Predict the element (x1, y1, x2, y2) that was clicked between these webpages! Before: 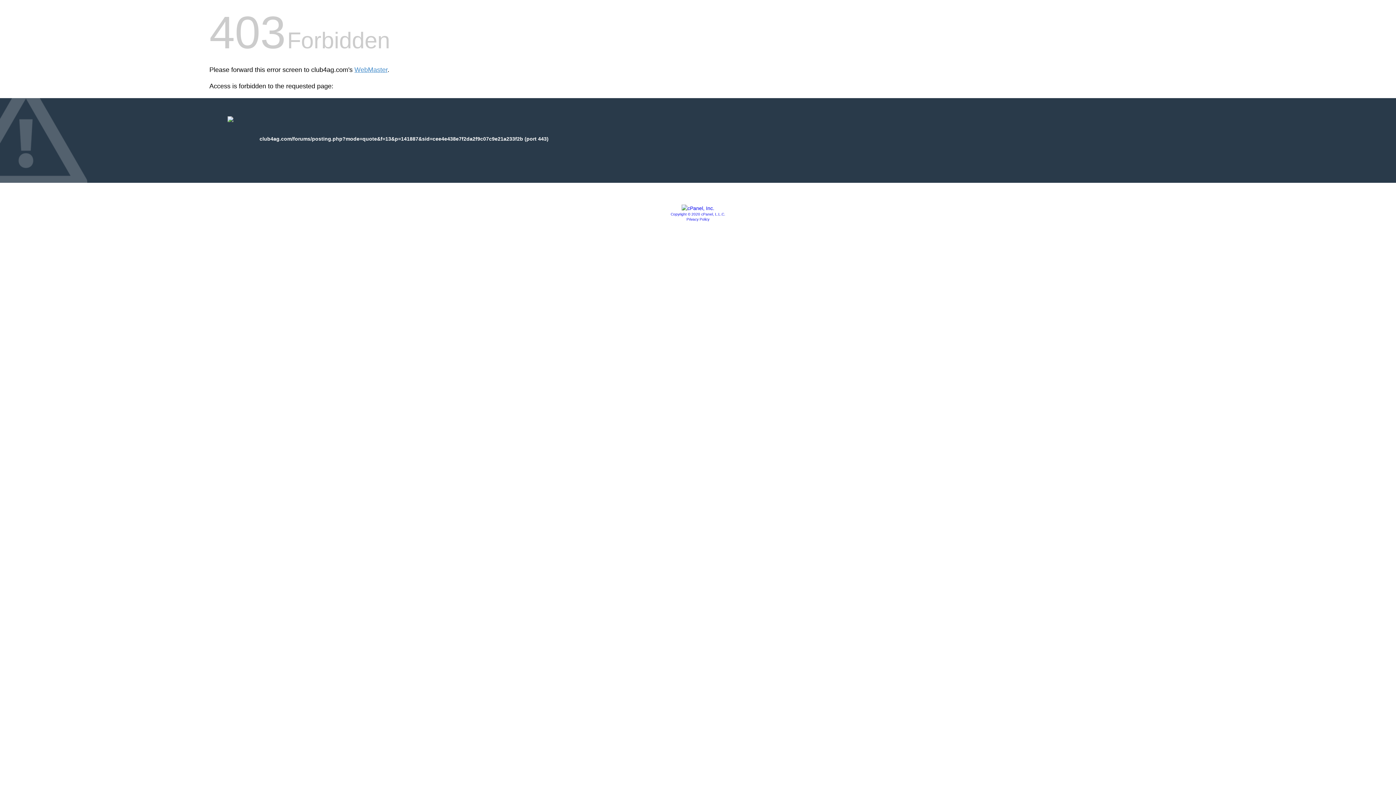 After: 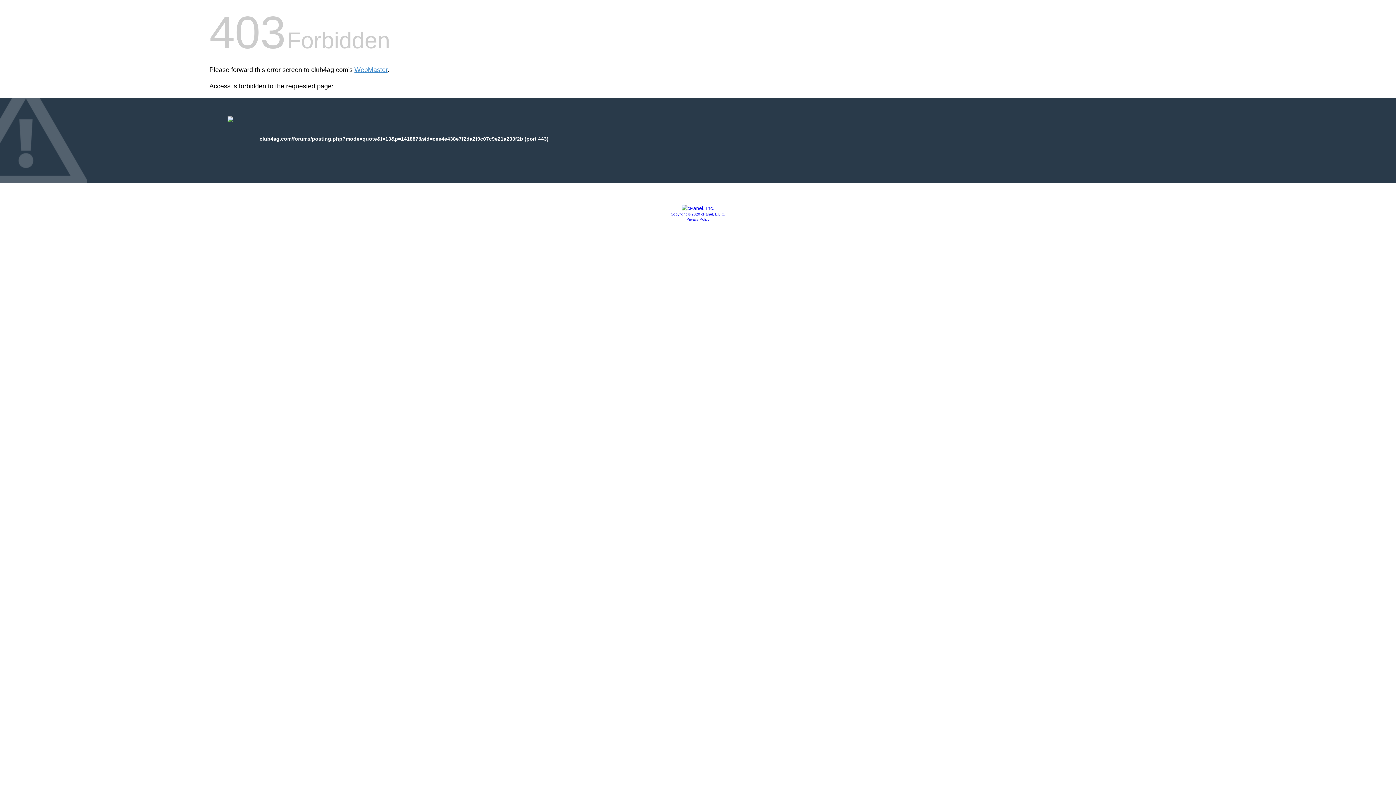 Action: bbox: (681, 205, 714, 211)